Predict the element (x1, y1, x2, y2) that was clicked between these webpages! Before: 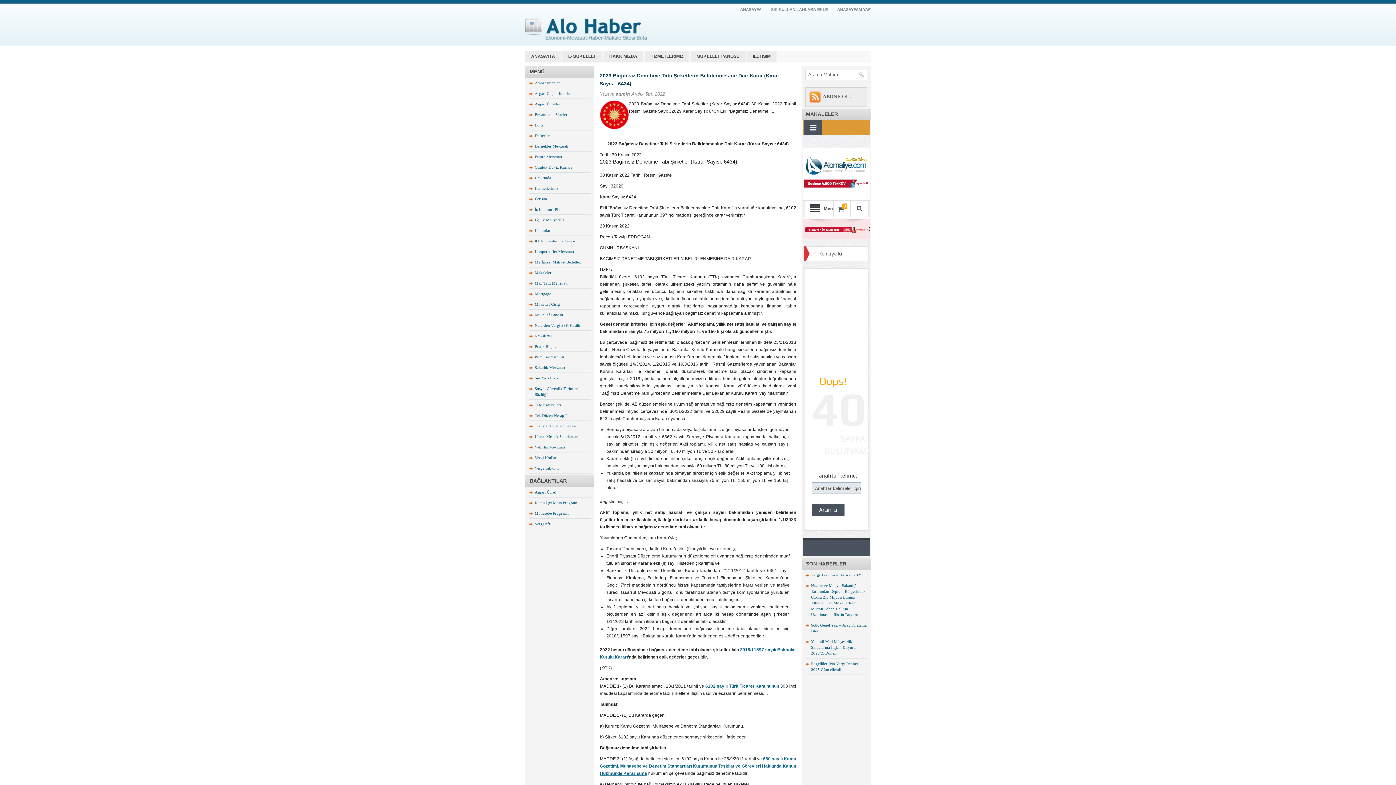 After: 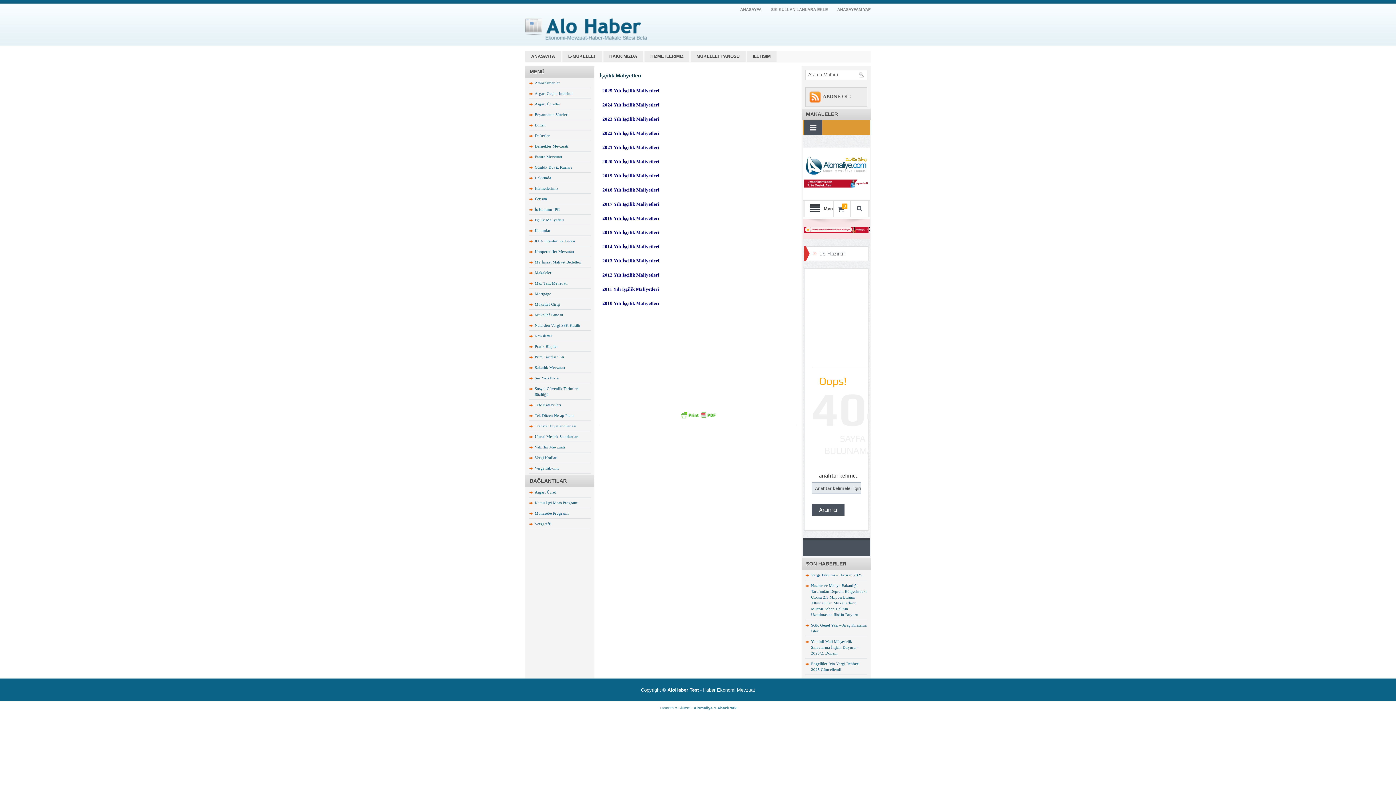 Action: bbox: (534, 217, 564, 222) label: İşçilik Maliyetleri